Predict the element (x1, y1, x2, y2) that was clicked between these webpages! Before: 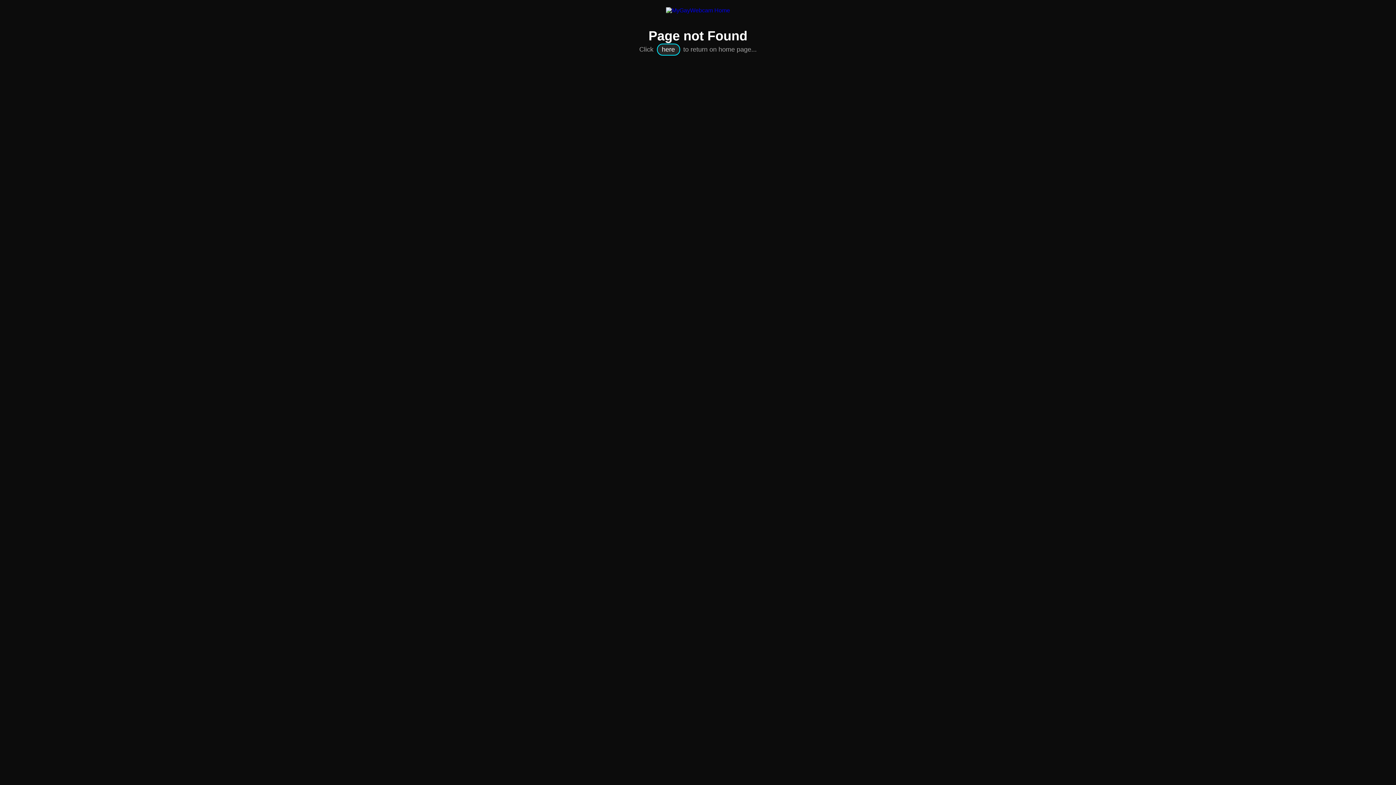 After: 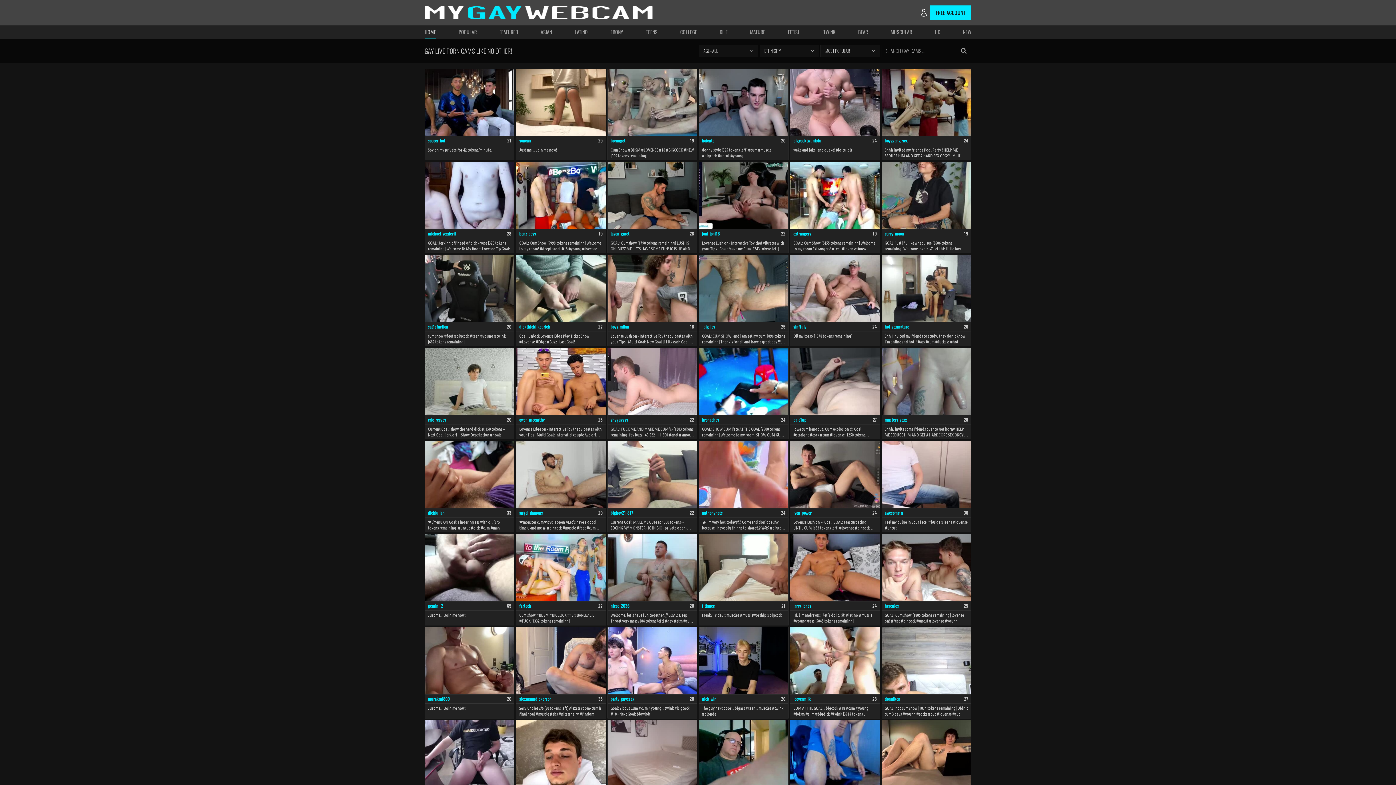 Action: bbox: (666, 7, 730, 13)